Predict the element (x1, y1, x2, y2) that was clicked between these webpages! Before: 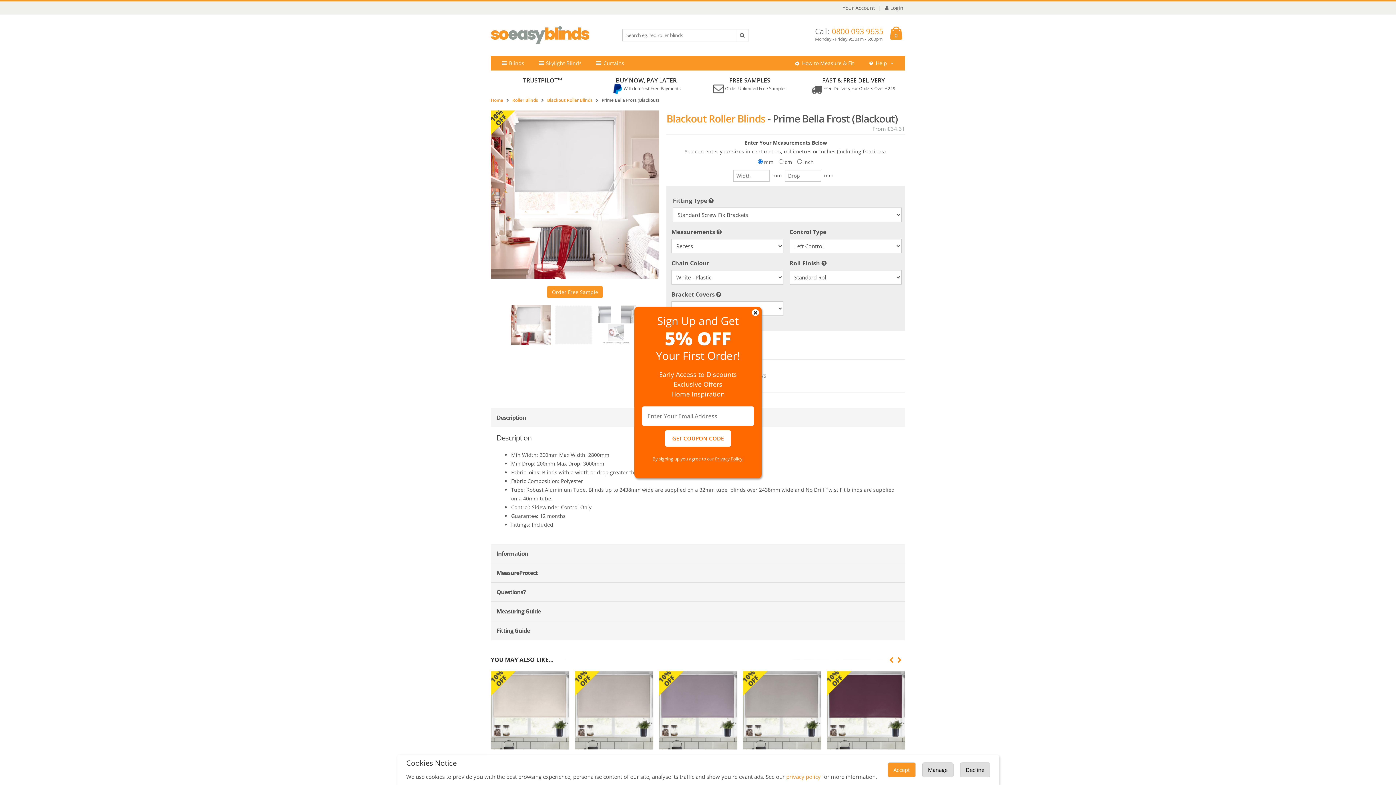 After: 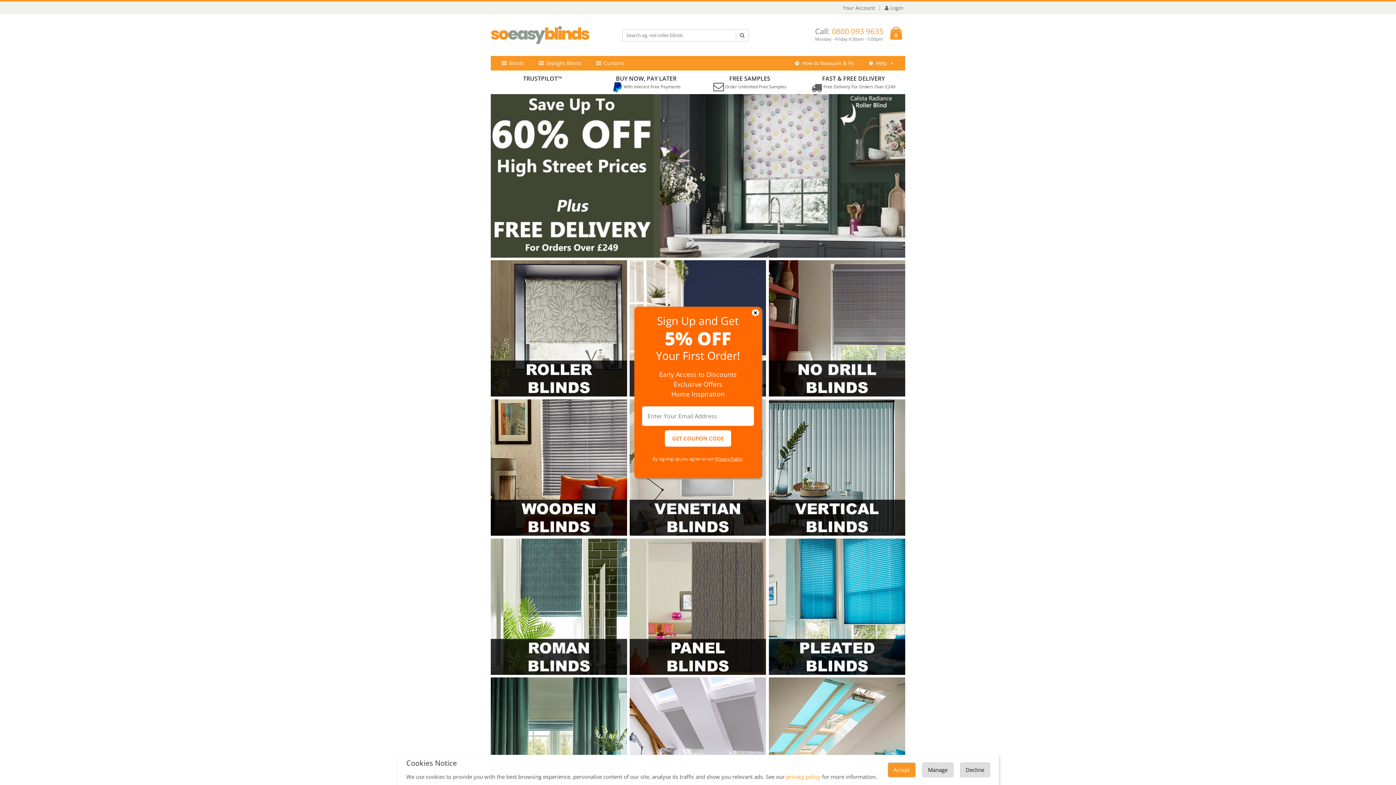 Action: bbox: (490, 26, 589, 44)